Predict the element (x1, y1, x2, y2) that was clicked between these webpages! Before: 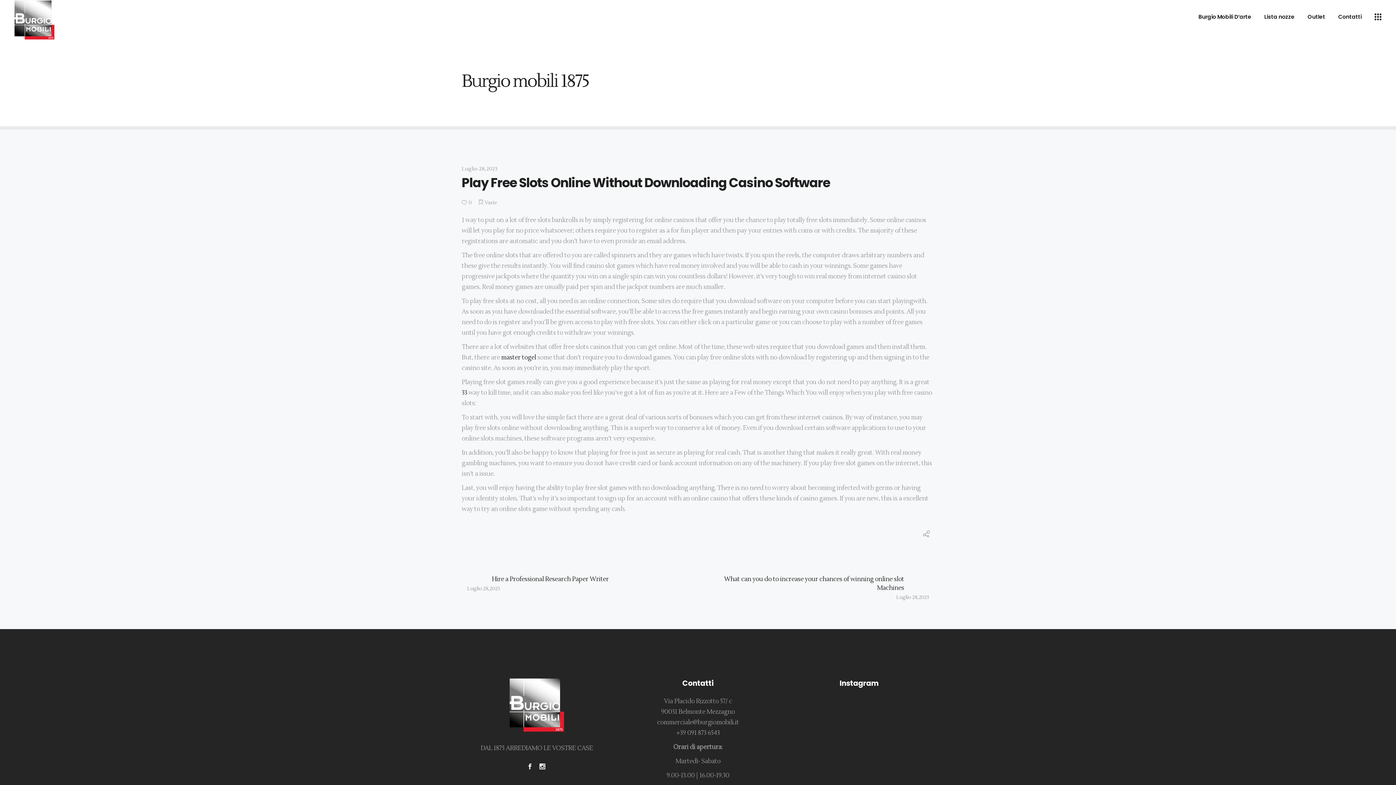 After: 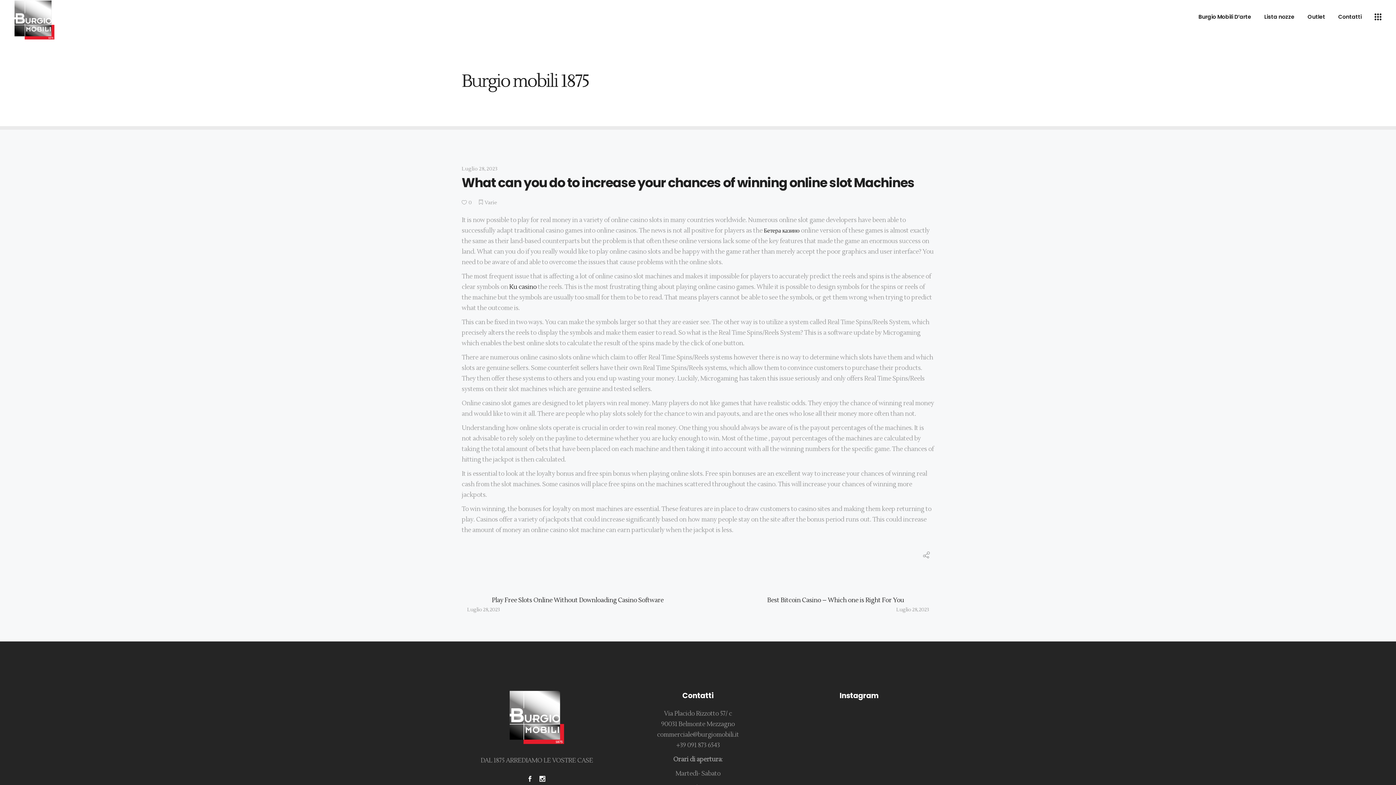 Action: label: What can you do to increase your chances of winning online slot Machines
Luglio 28, 2023 bbox: (698, 575, 934, 601)